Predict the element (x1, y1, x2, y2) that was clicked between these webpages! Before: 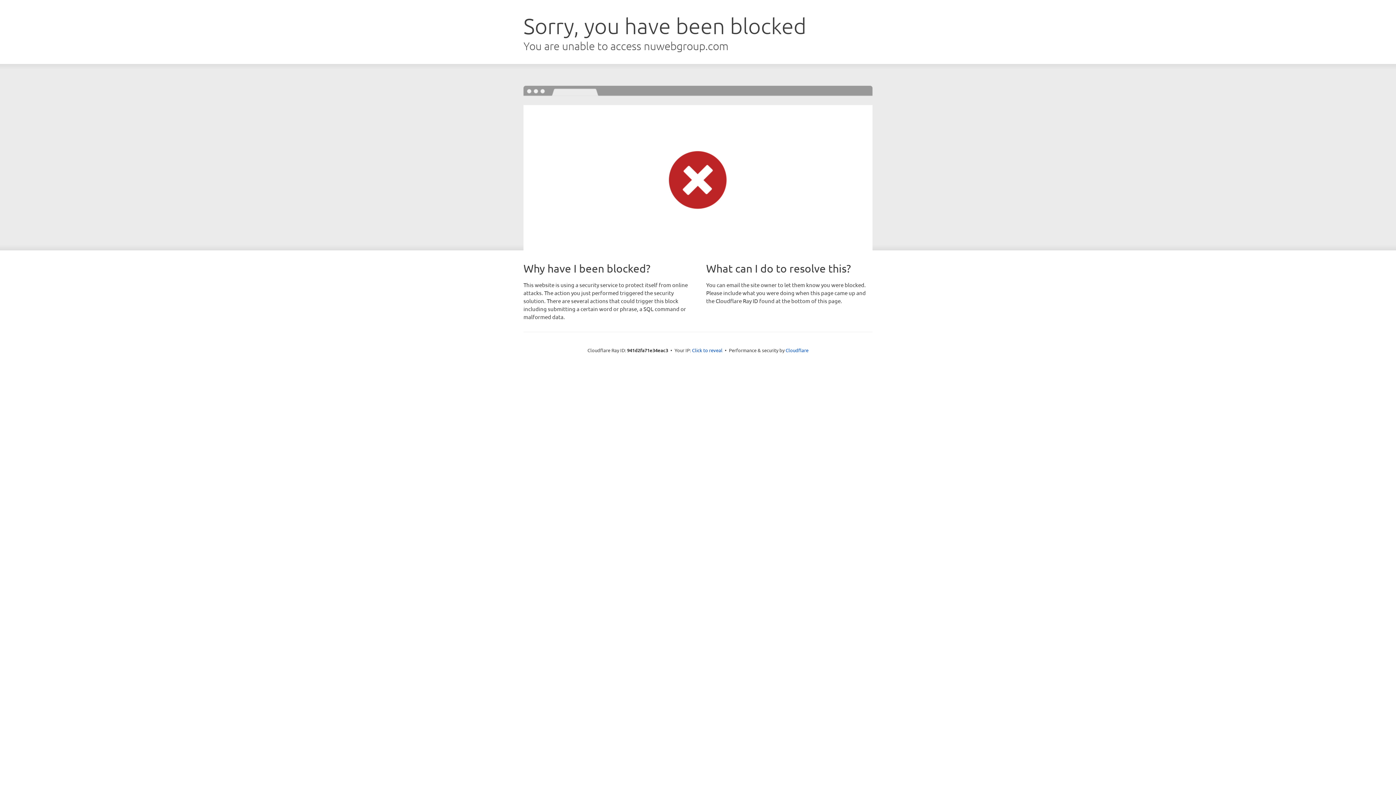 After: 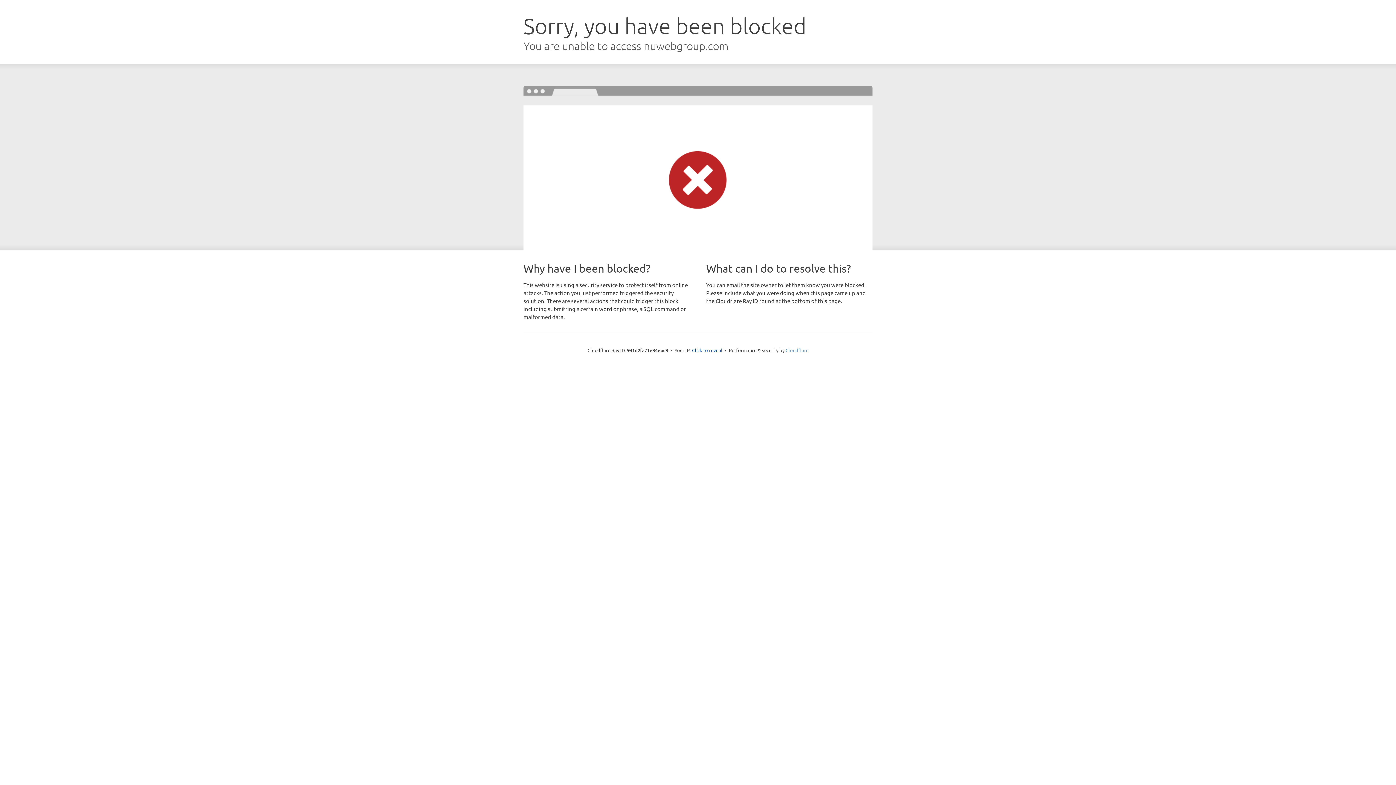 Action: bbox: (785, 347, 808, 353) label: Cloudflare